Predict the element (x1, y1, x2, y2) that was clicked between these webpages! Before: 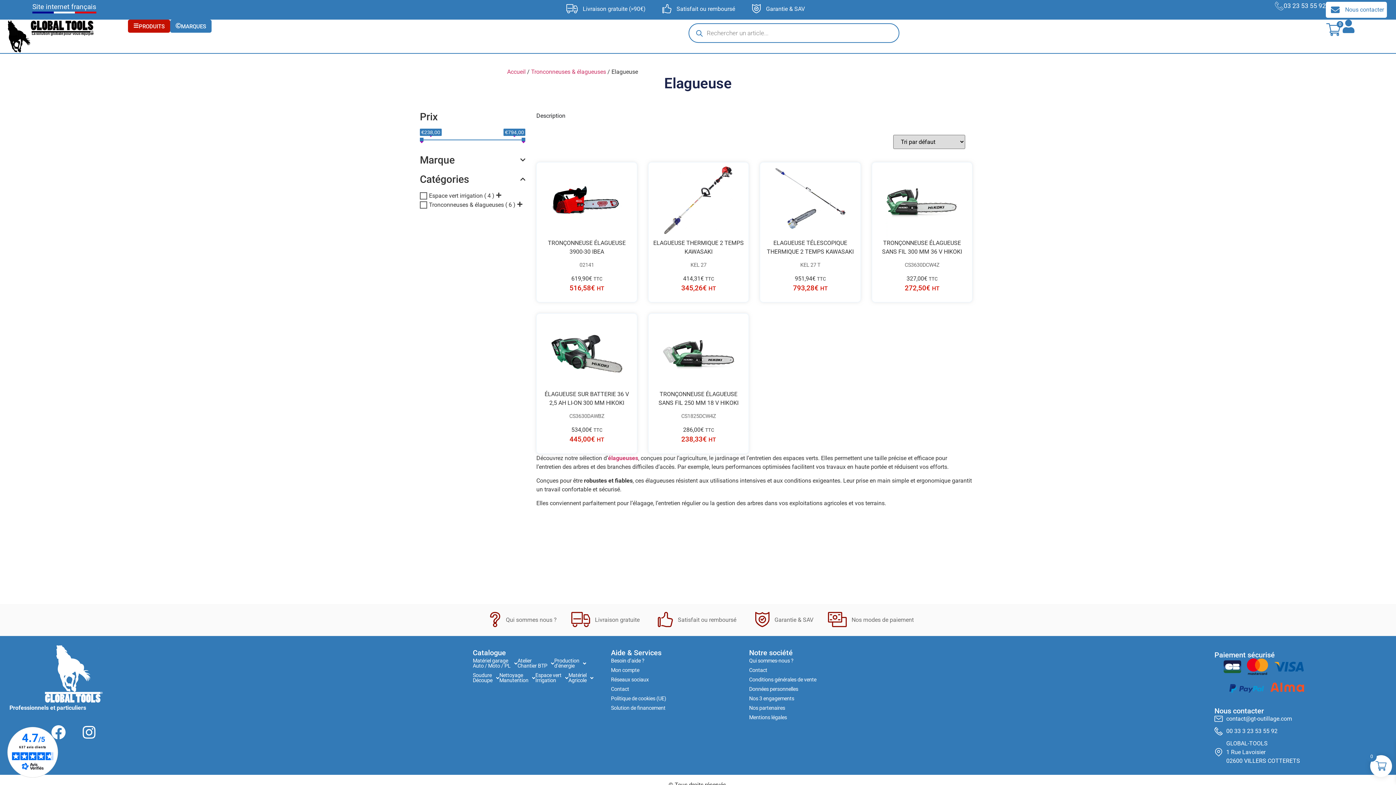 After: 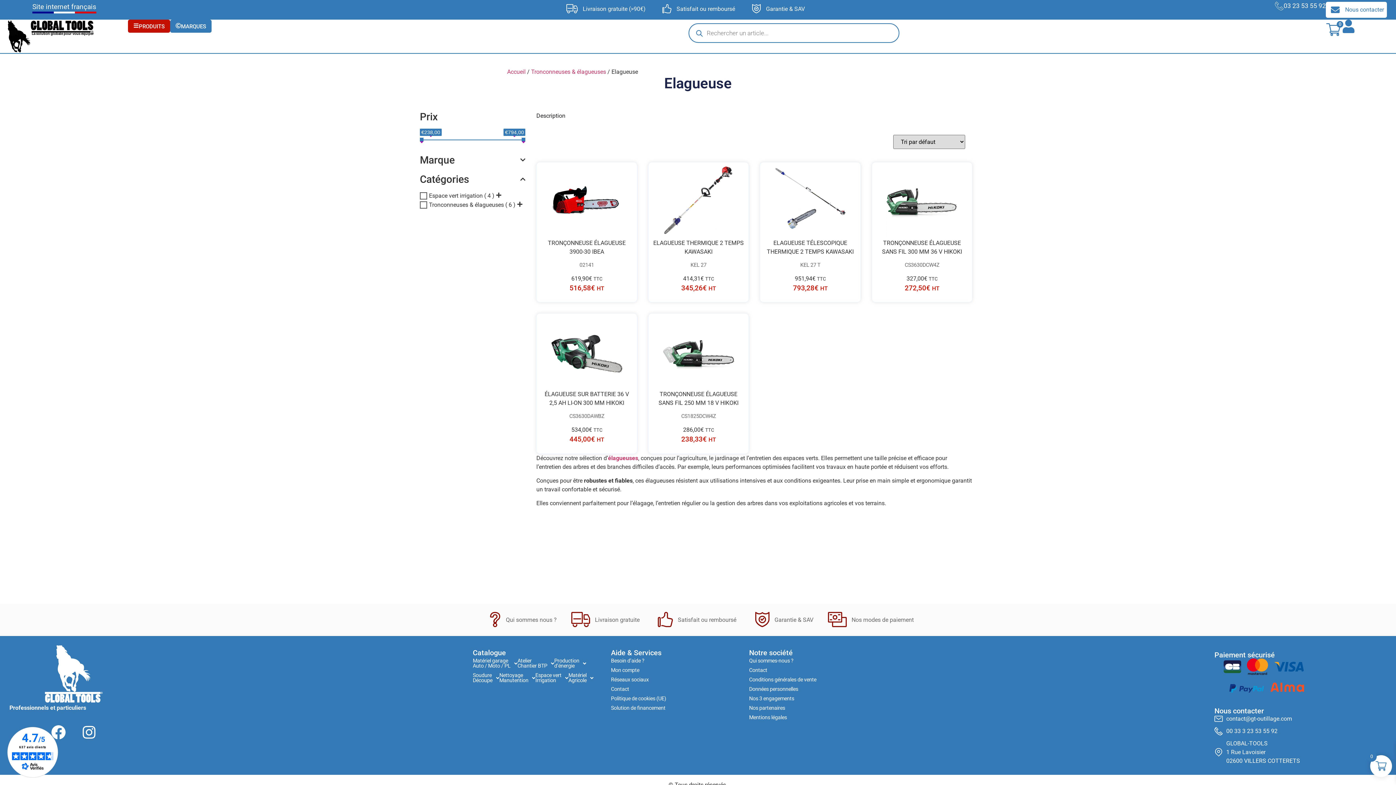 Action: bbox: (7, 727, 58, 778)